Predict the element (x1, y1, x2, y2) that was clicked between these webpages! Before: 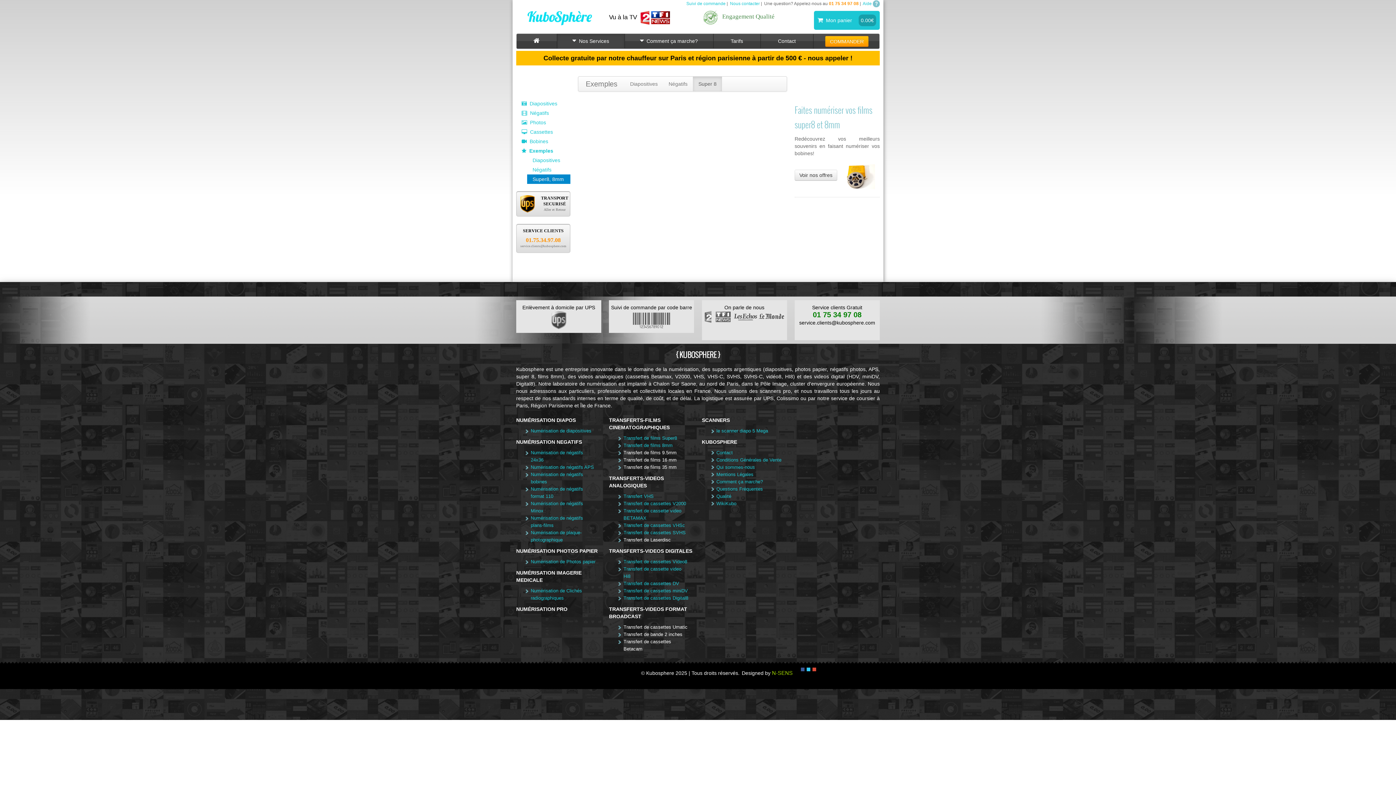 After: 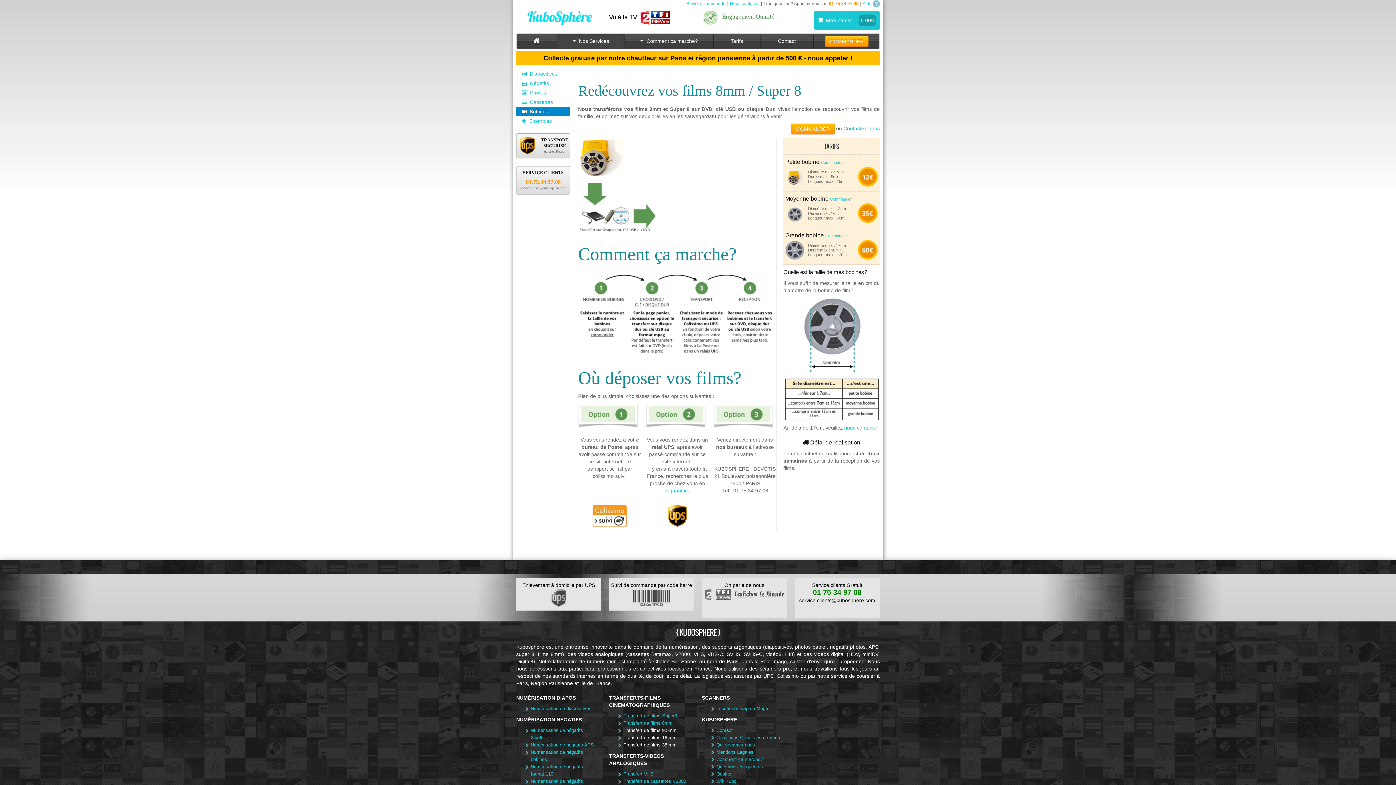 Action: bbox: (623, 435, 677, 441) label: Transfert de films Super8